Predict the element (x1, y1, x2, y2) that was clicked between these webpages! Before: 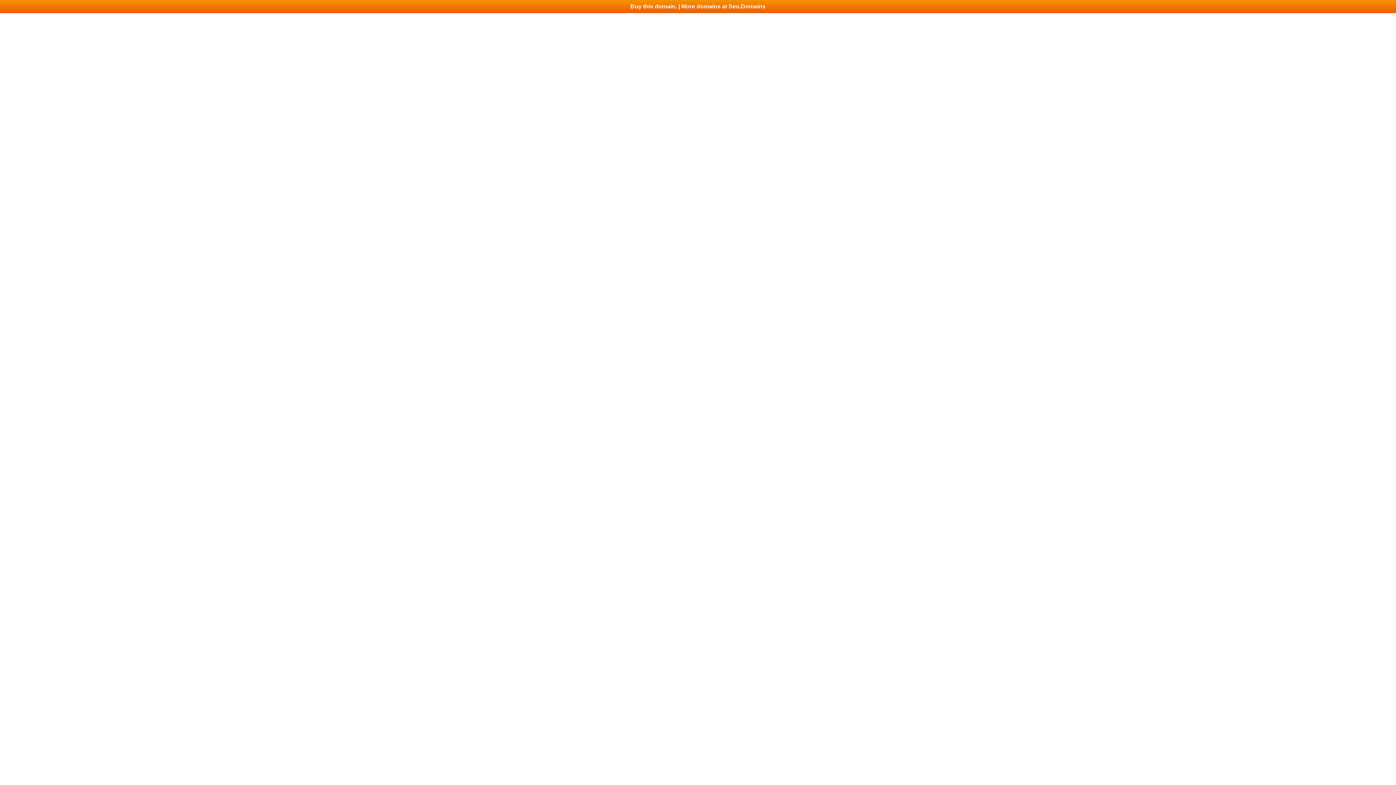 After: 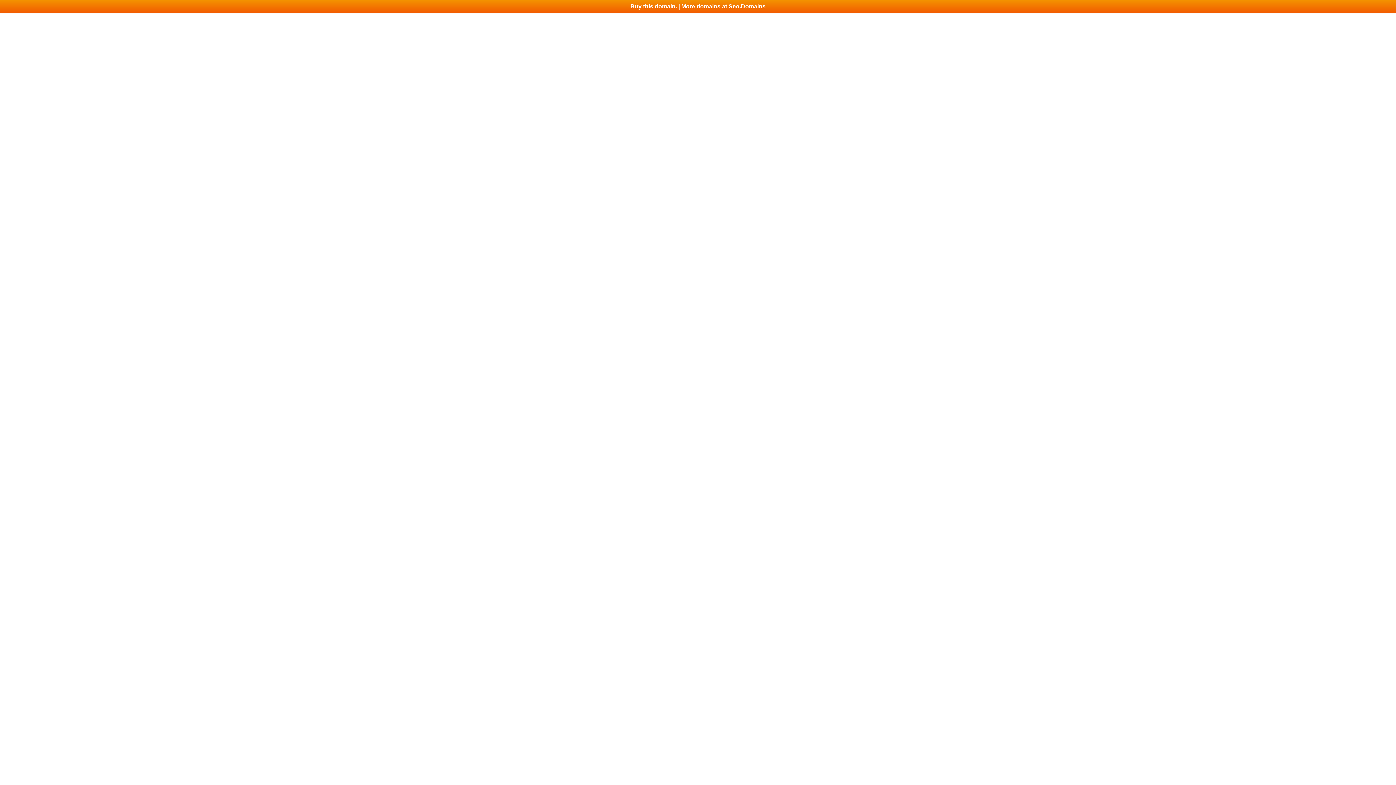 Action: bbox: (0, 0, 1396, 13) label: Buy this domain. | More domains at Seo.Domains